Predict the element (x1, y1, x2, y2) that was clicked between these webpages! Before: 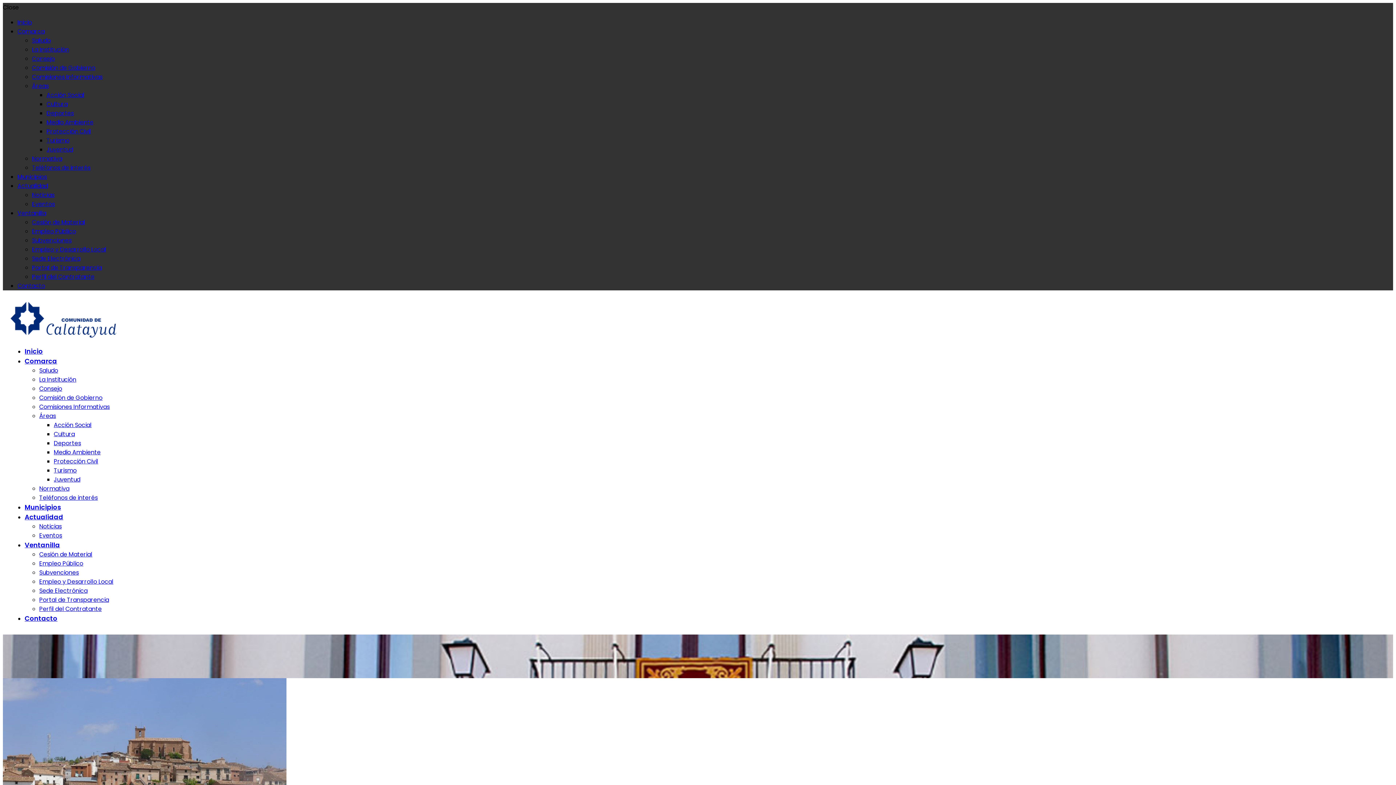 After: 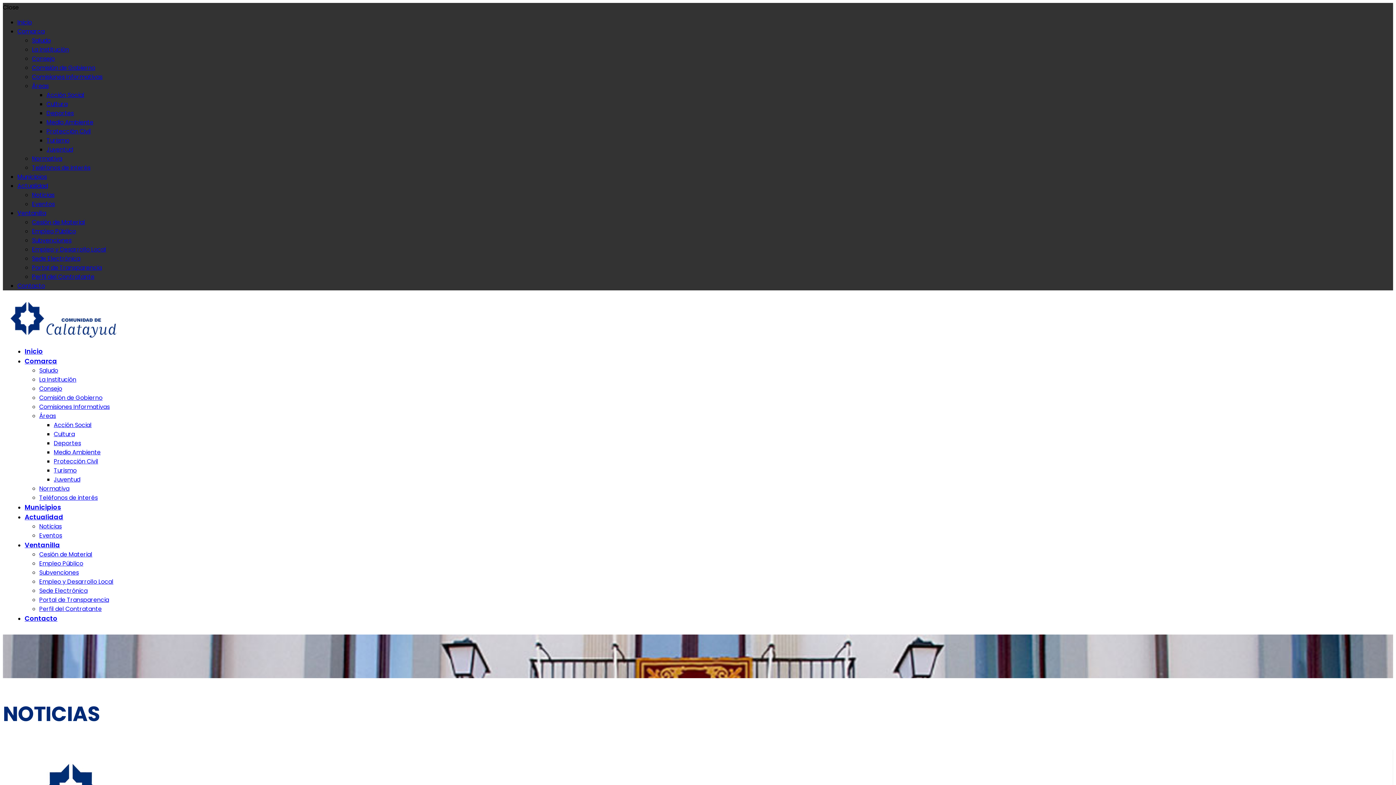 Action: label: Noticias bbox: (39, 522, 61, 530)